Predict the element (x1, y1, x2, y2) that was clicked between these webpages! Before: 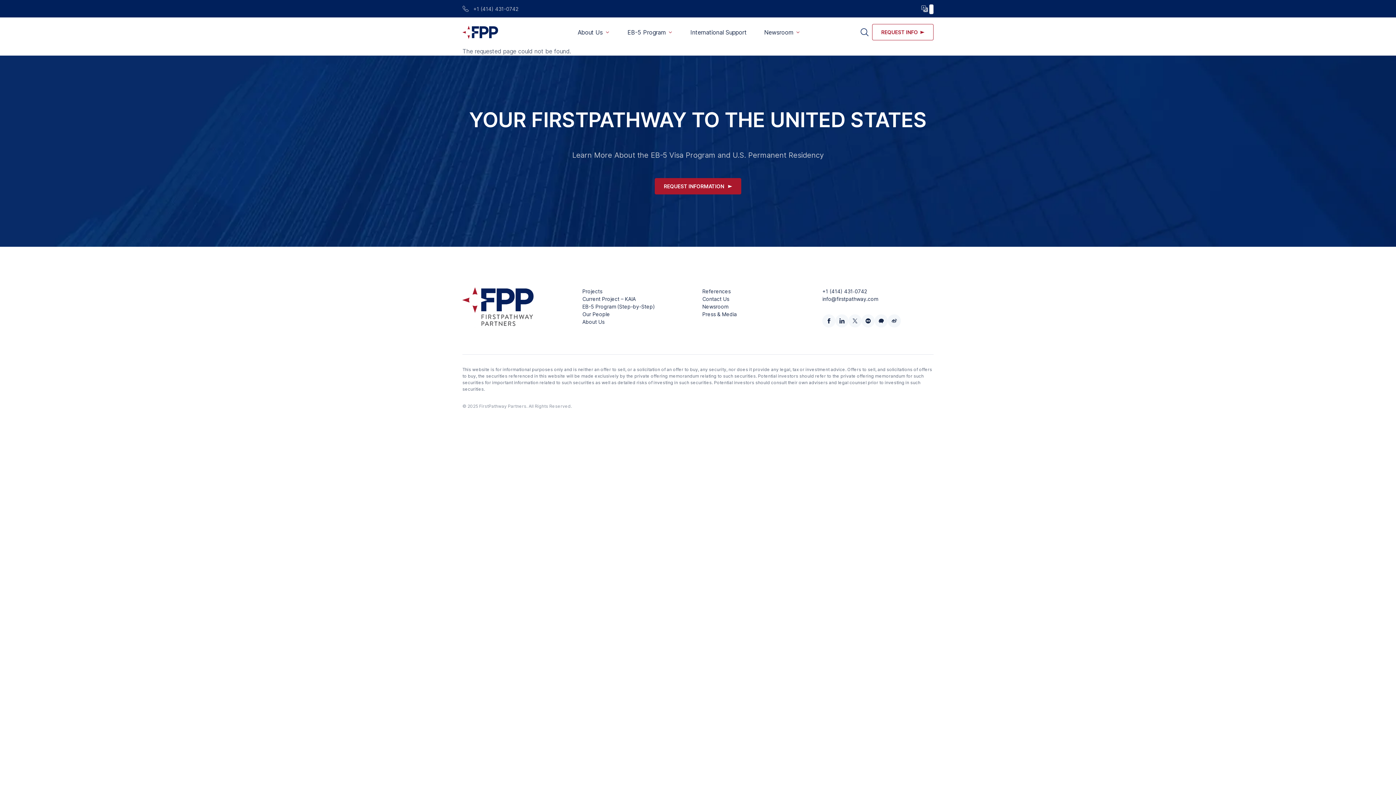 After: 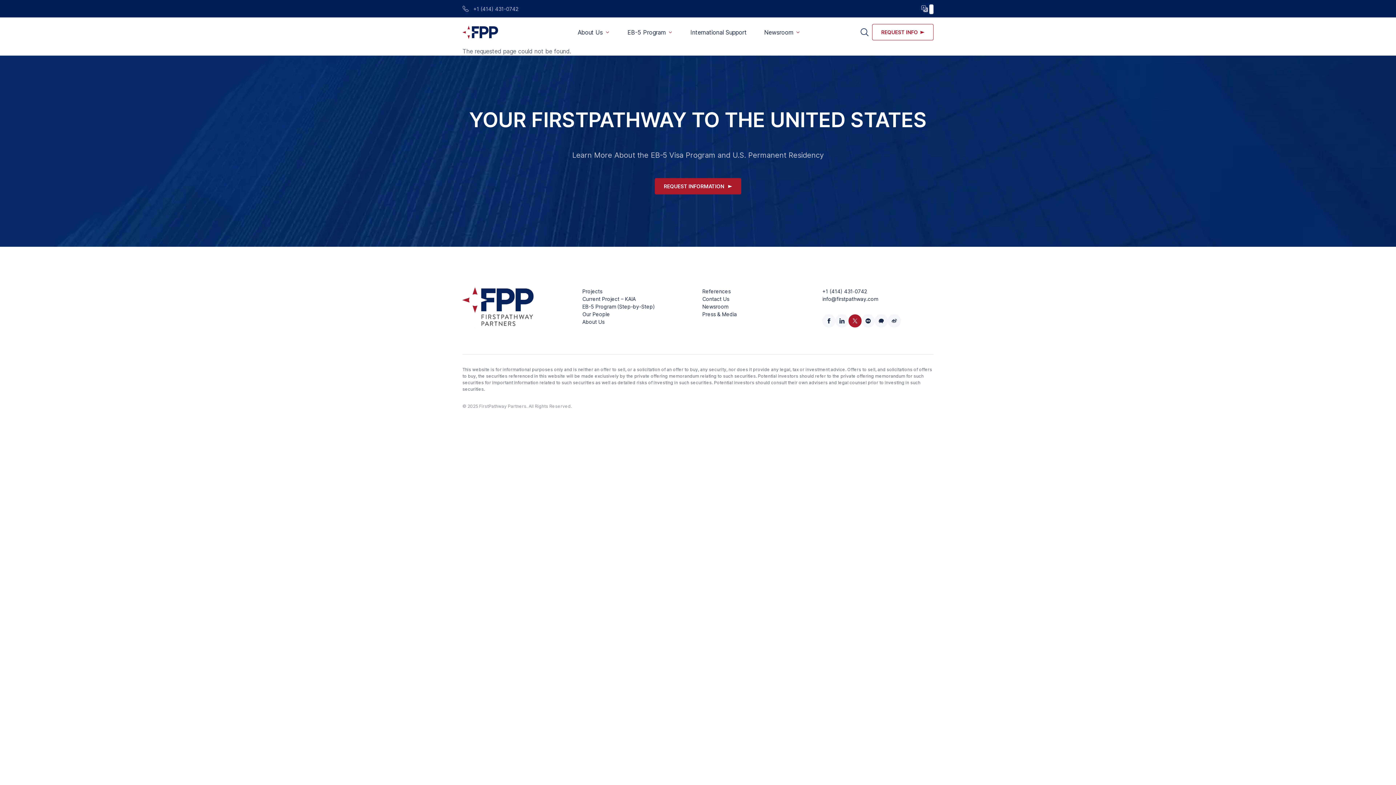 Action: label: X bbox: (848, 314, 861, 327)